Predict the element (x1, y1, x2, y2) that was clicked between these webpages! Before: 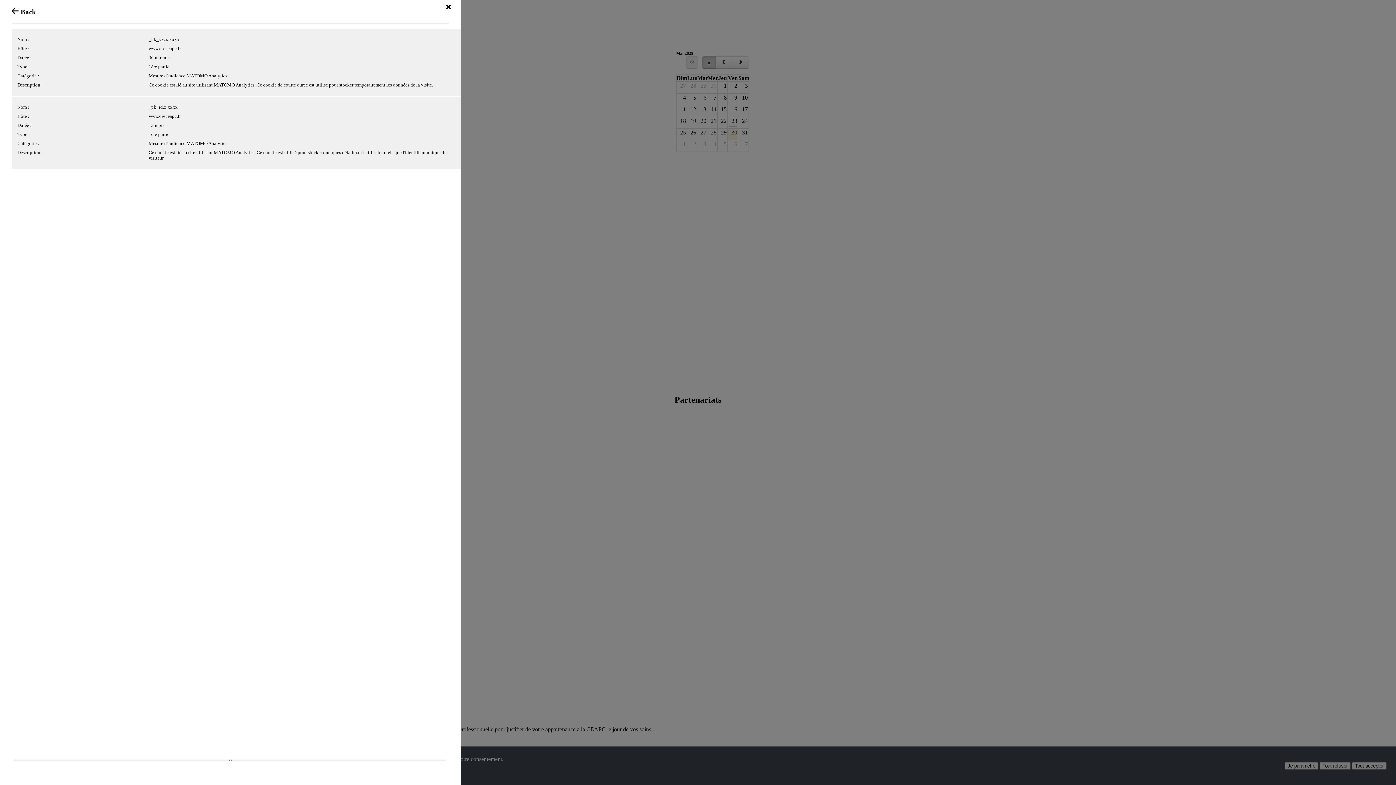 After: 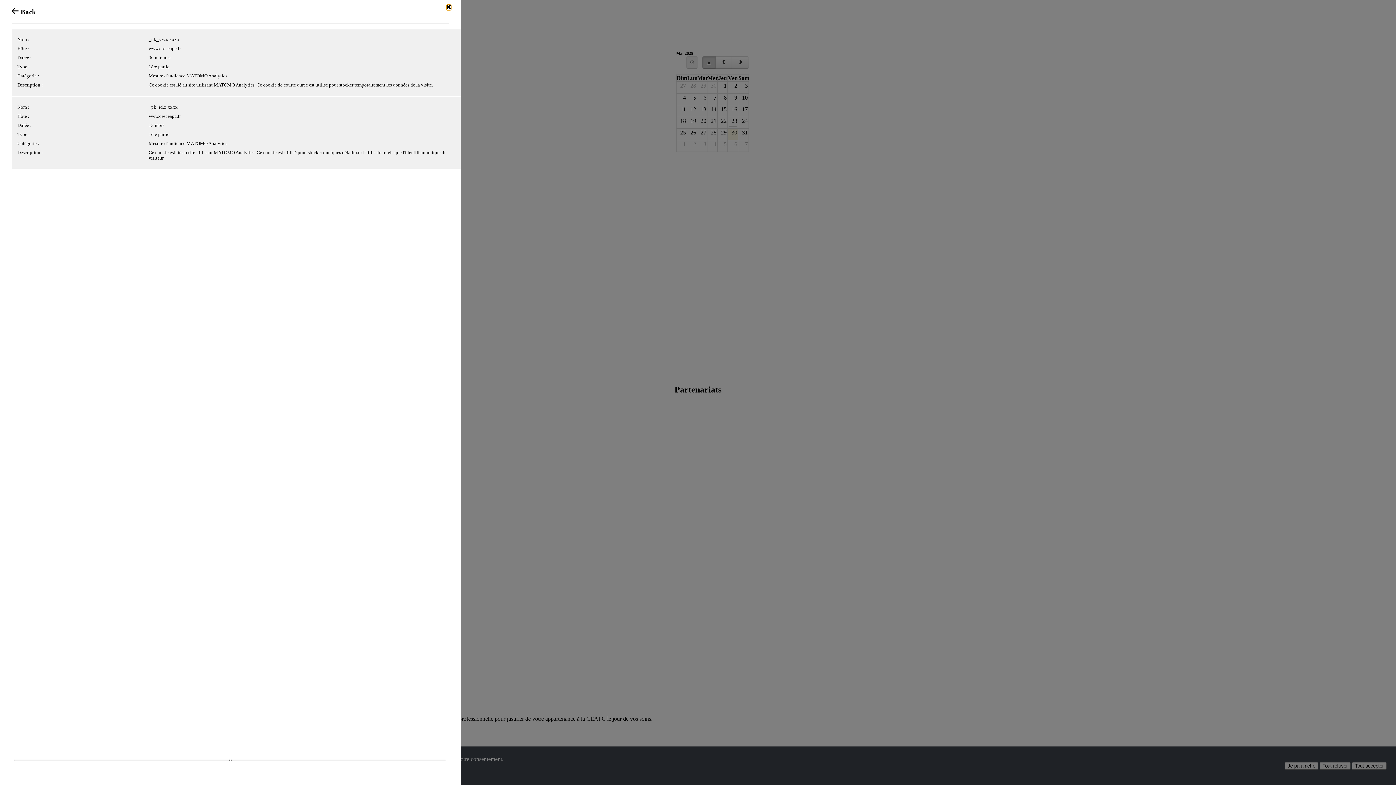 Action: bbox: (446, 4, 451, 10)